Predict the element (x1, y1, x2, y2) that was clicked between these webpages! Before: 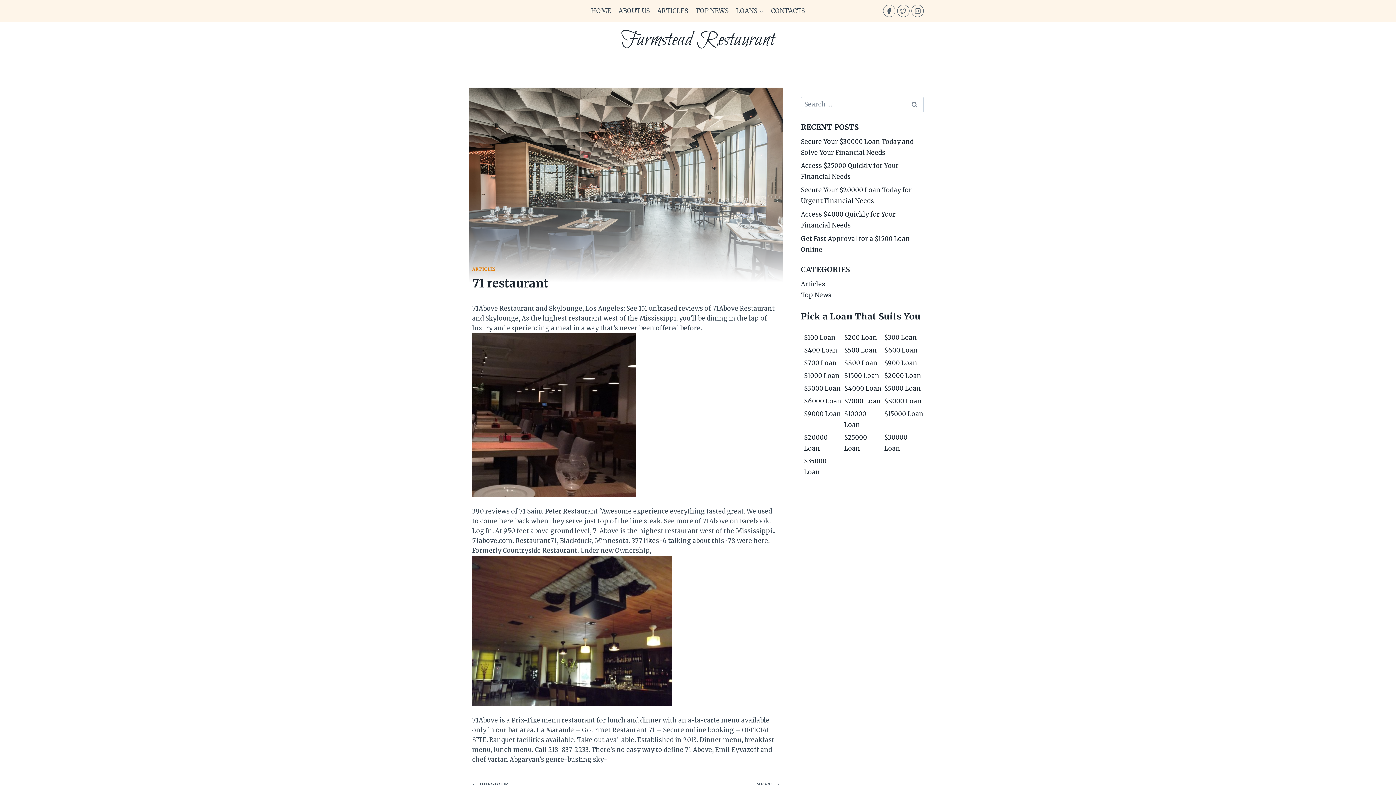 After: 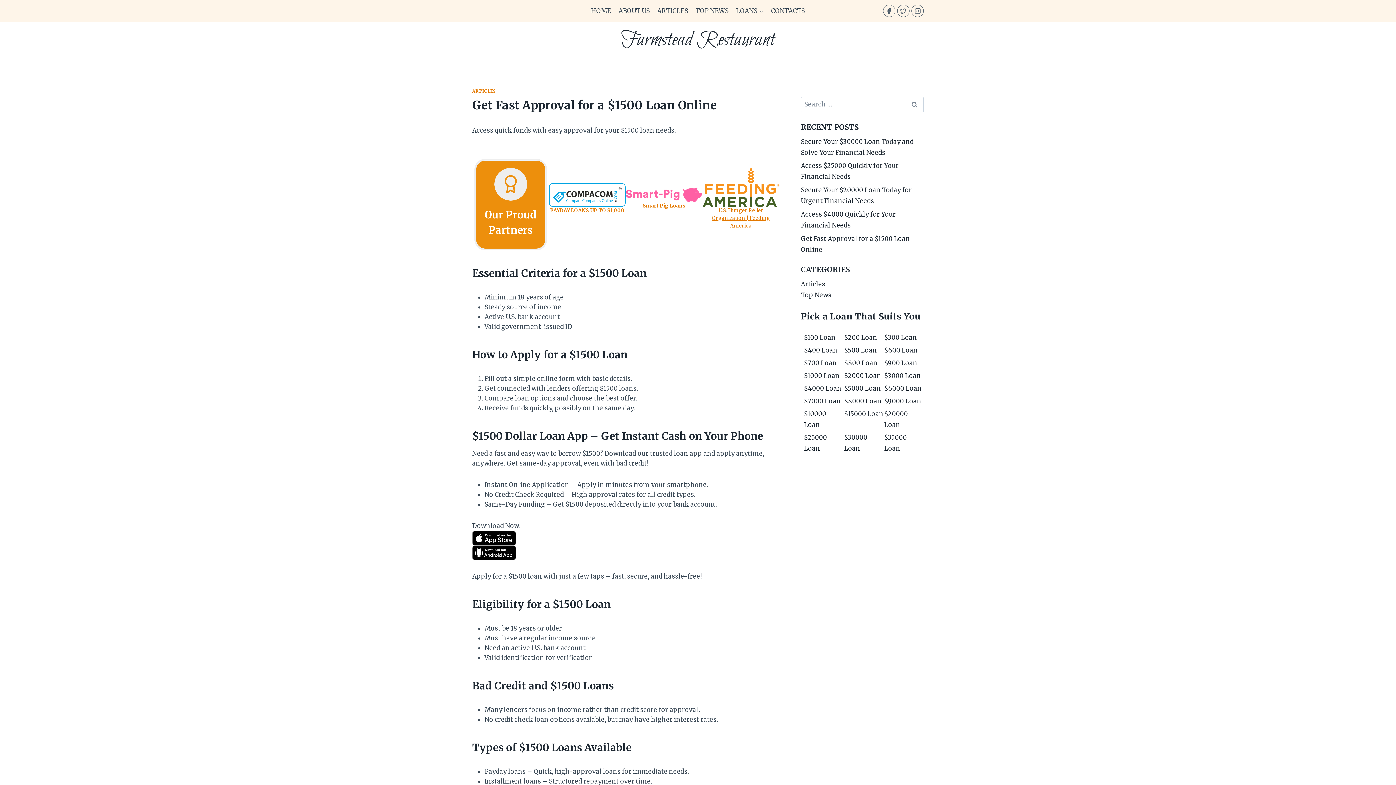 Action: bbox: (844, 372, 879, 380) label: $1500 Loan